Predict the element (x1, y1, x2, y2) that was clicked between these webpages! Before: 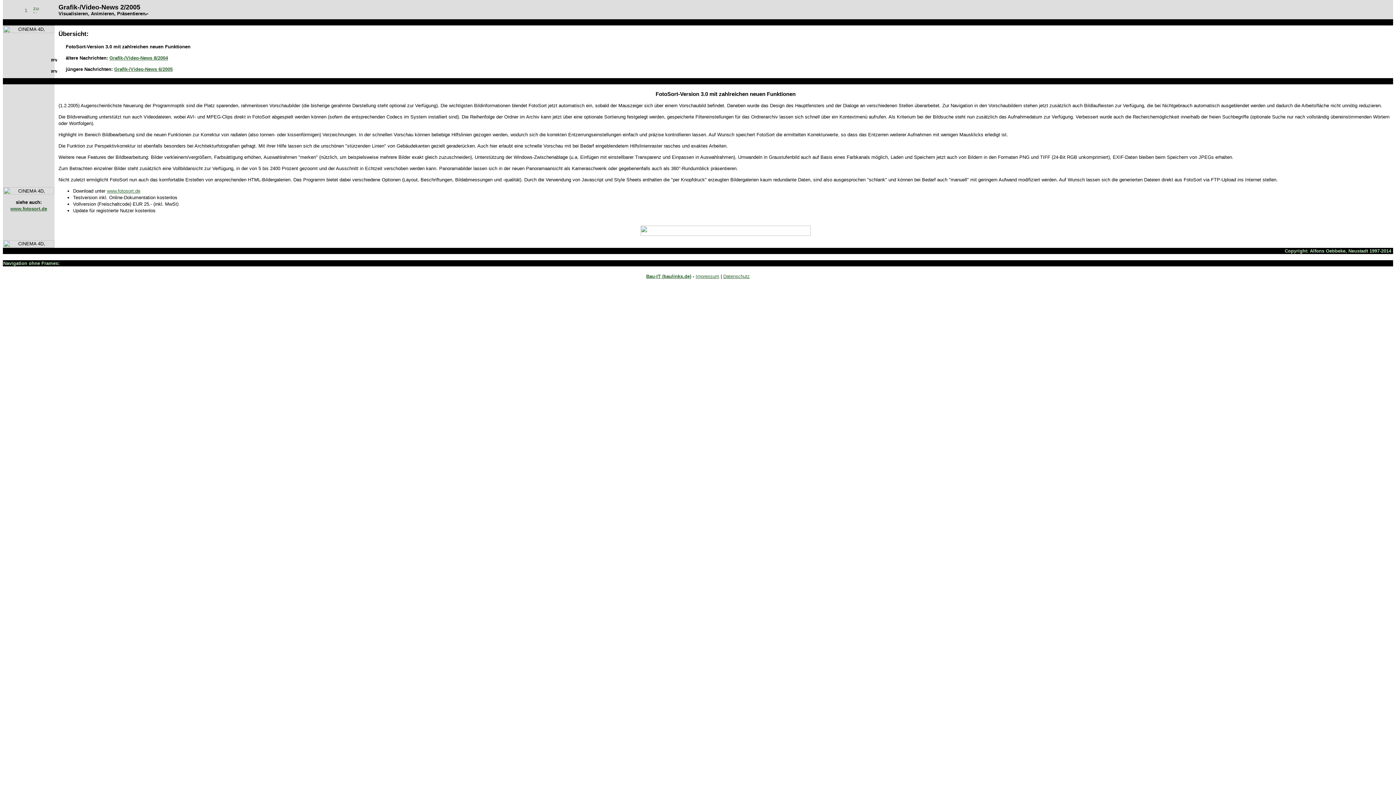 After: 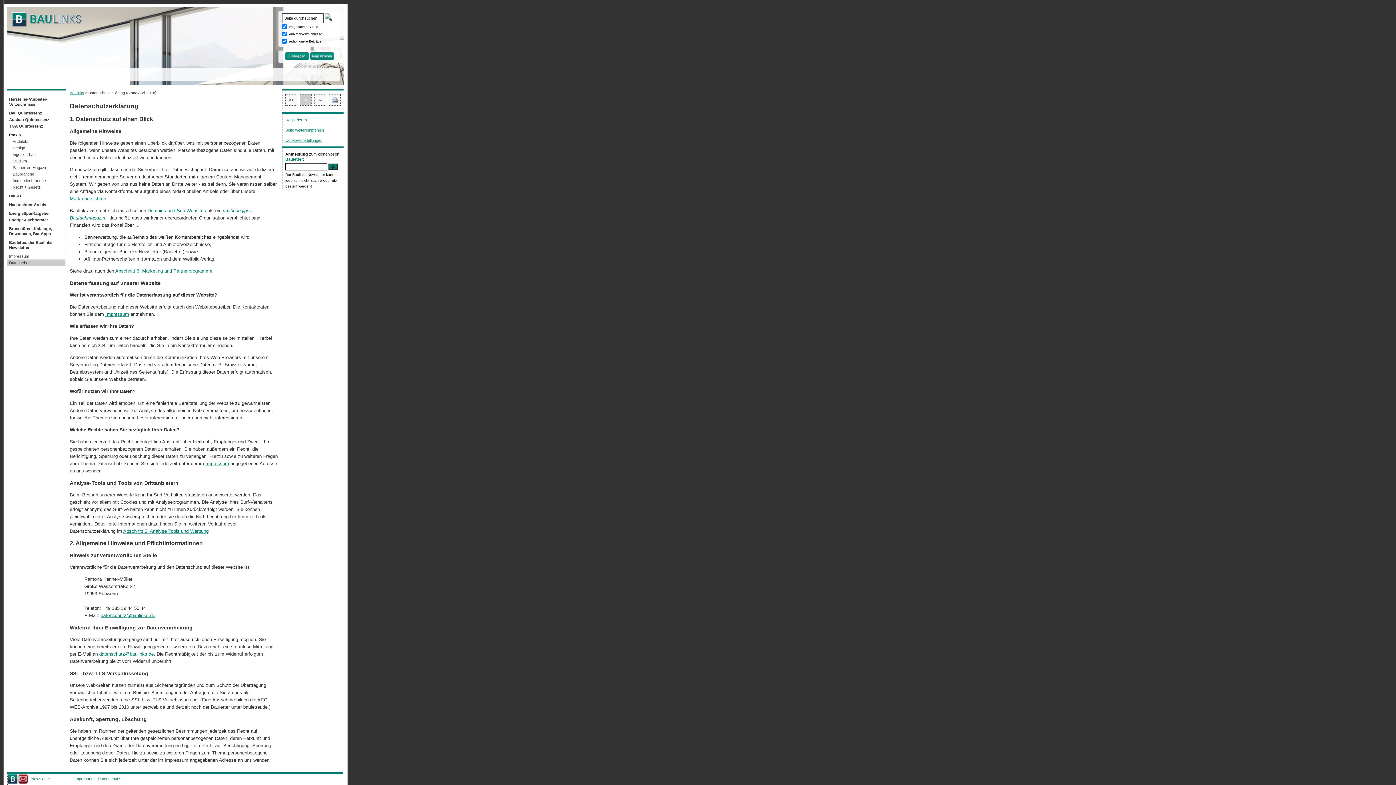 Action: bbox: (723, 273, 750, 279) label: Datenschutz